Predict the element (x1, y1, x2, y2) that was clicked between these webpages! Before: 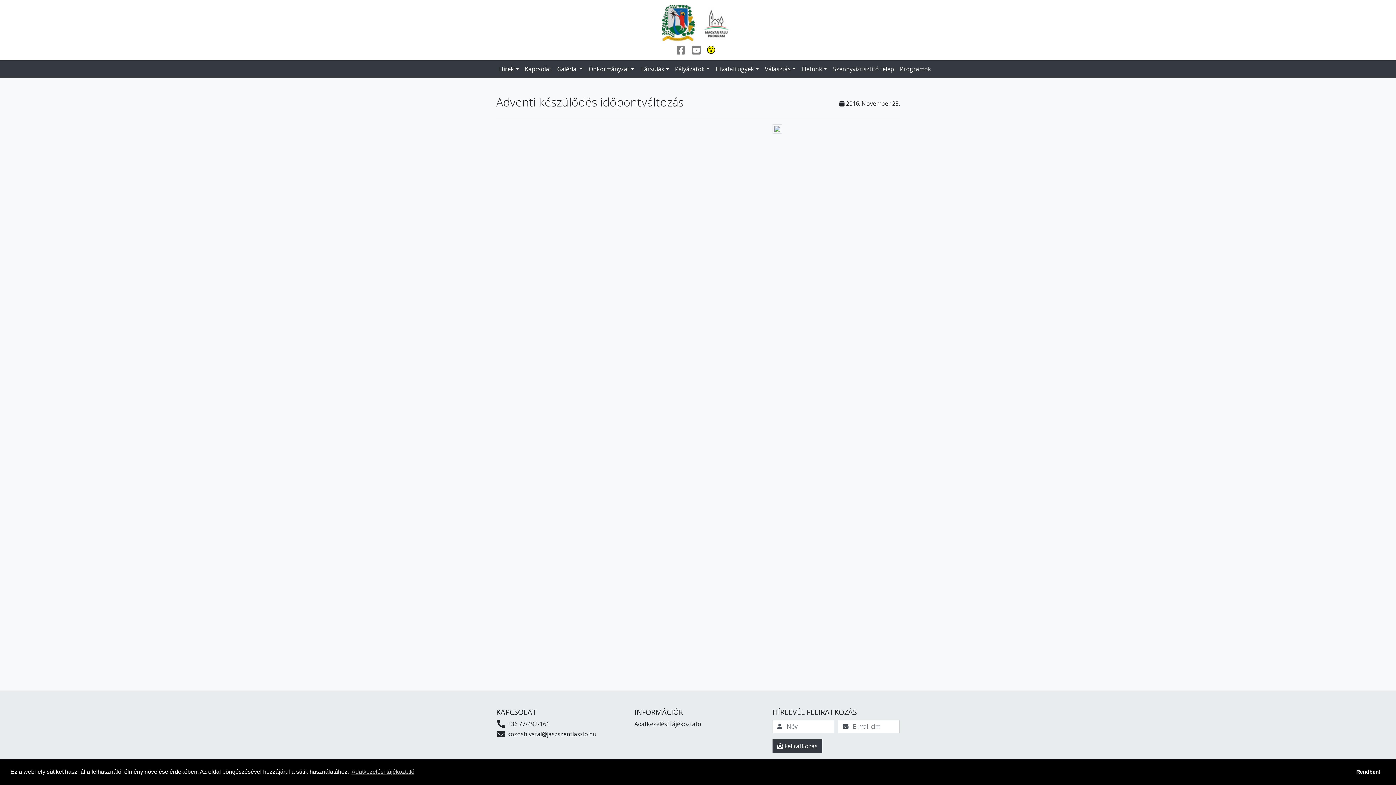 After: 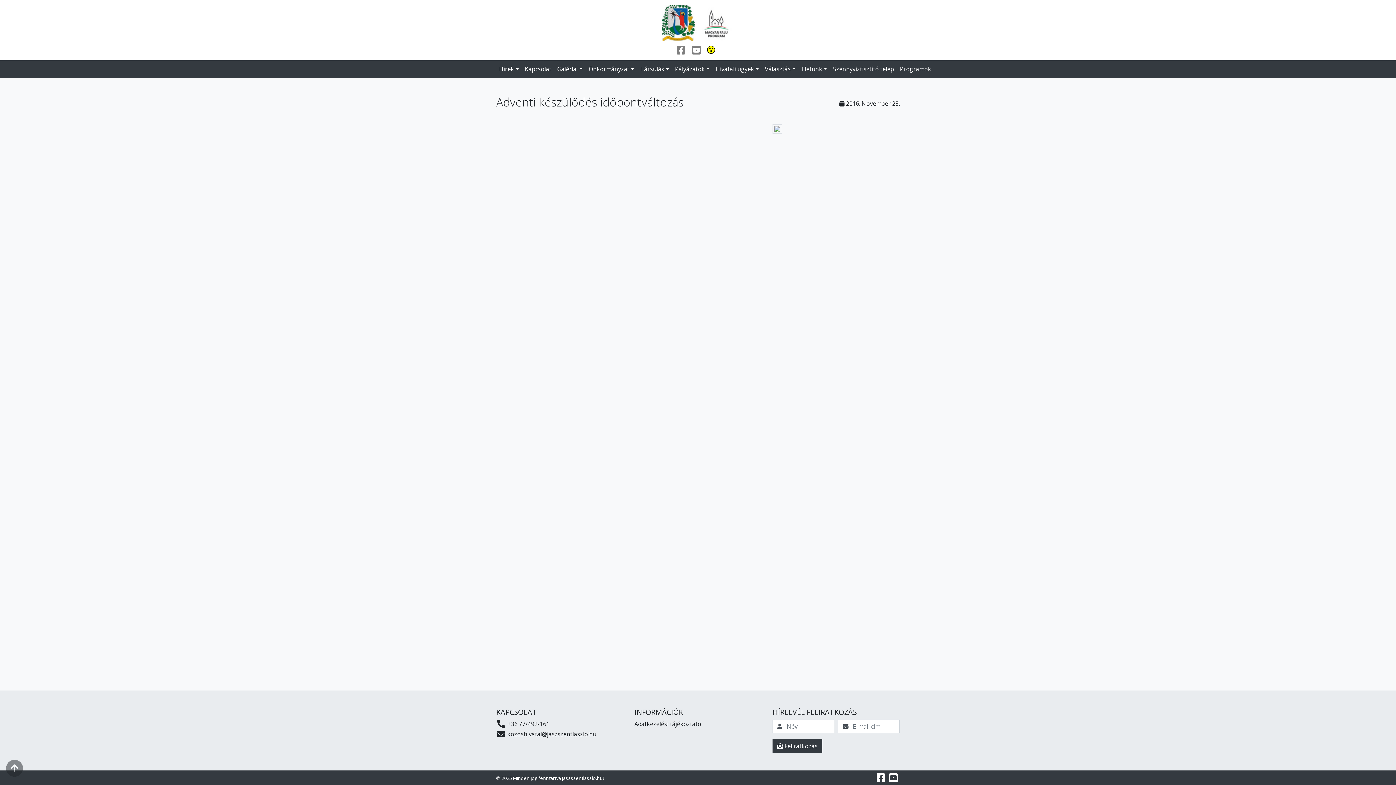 Action: label: dismiss cookie message bbox: (1351, 765, 1385, 779)